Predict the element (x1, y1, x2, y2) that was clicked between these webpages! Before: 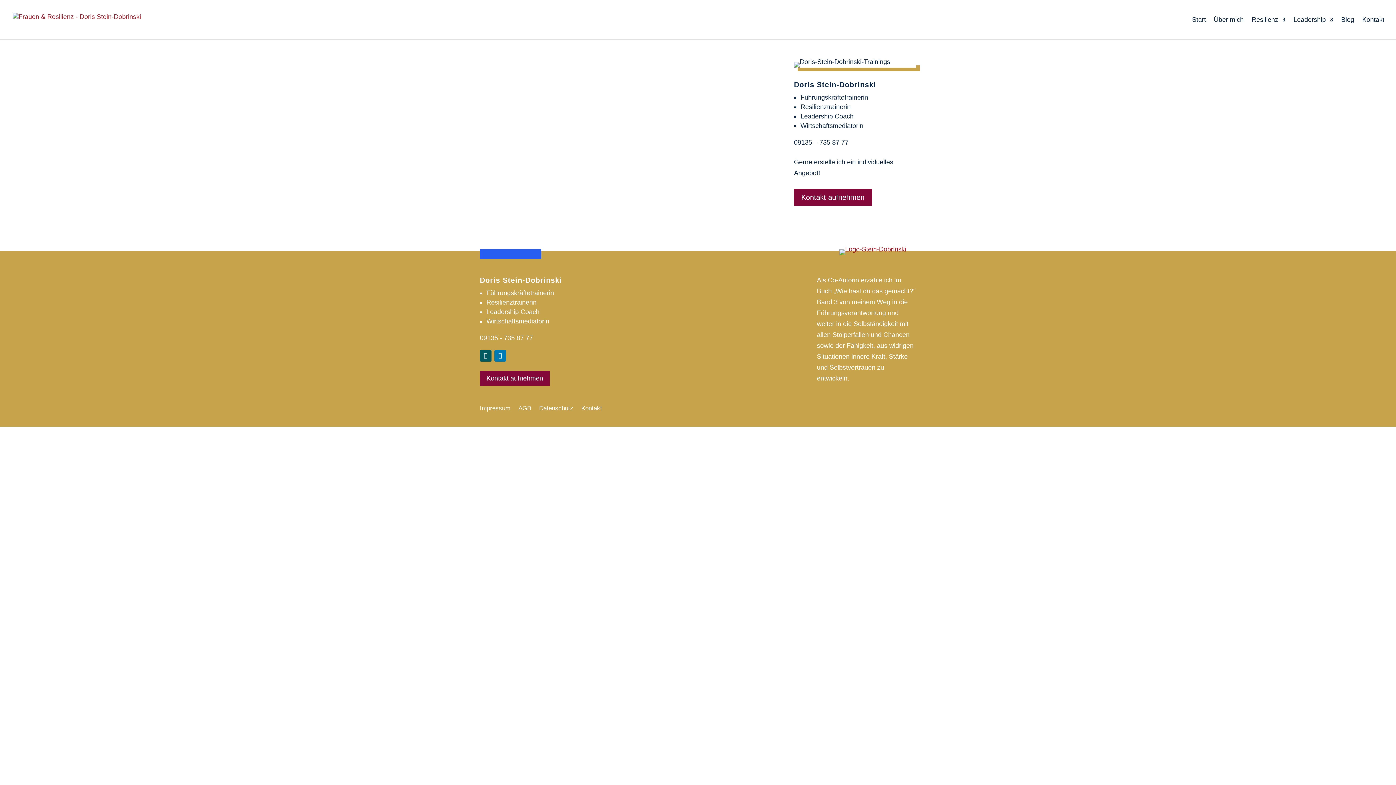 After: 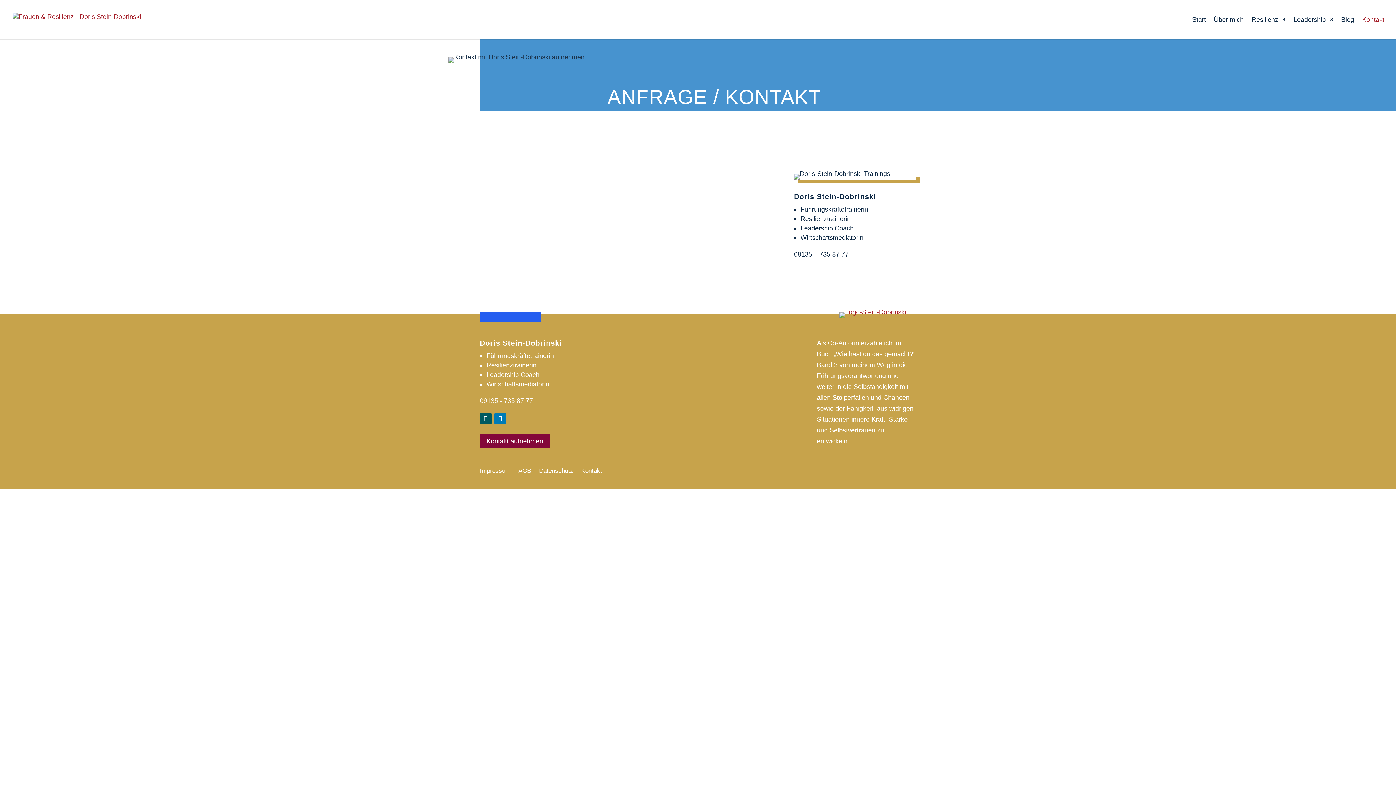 Action: bbox: (581, 405, 602, 411) label: Kontakt